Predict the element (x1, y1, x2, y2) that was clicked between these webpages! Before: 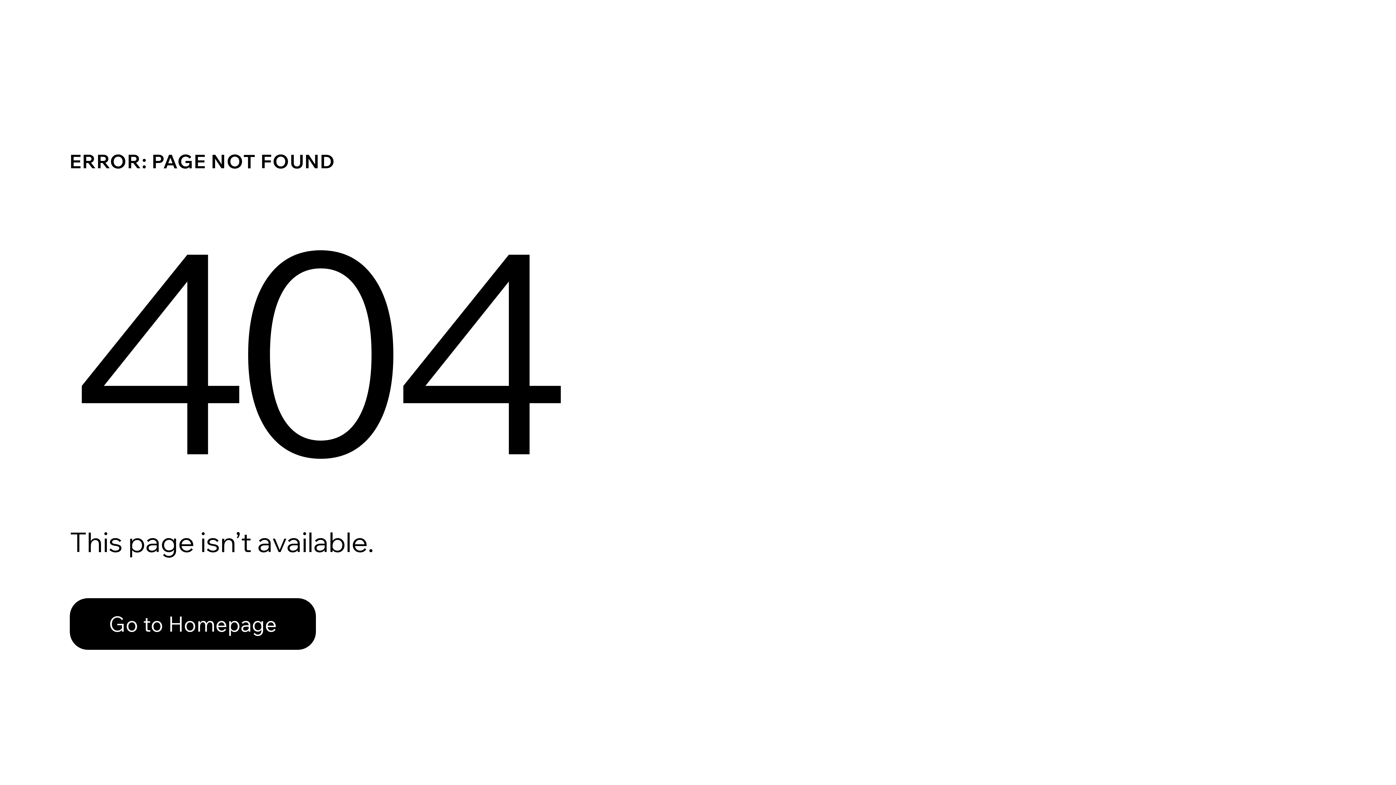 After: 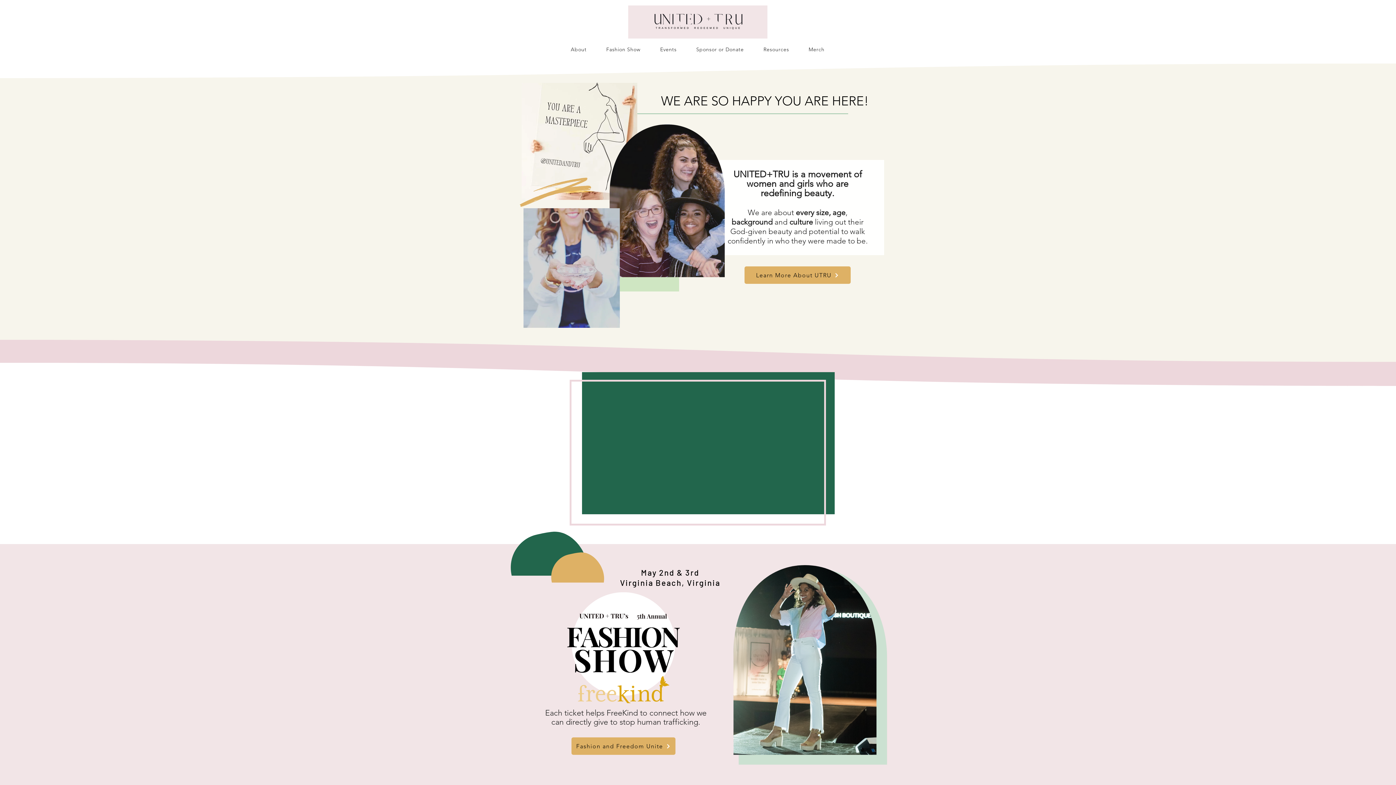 Action: label: Go to Homepage bbox: (69, 598, 316, 650)